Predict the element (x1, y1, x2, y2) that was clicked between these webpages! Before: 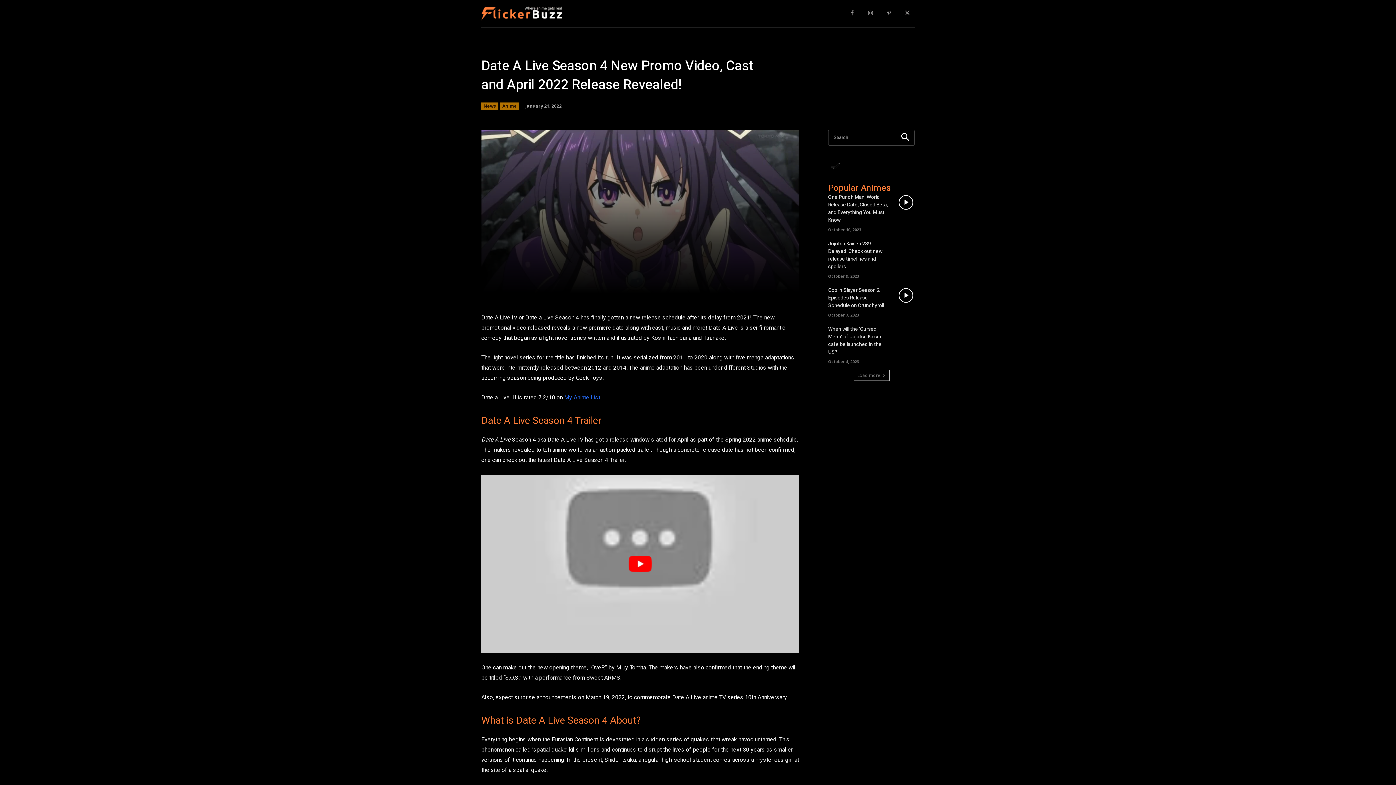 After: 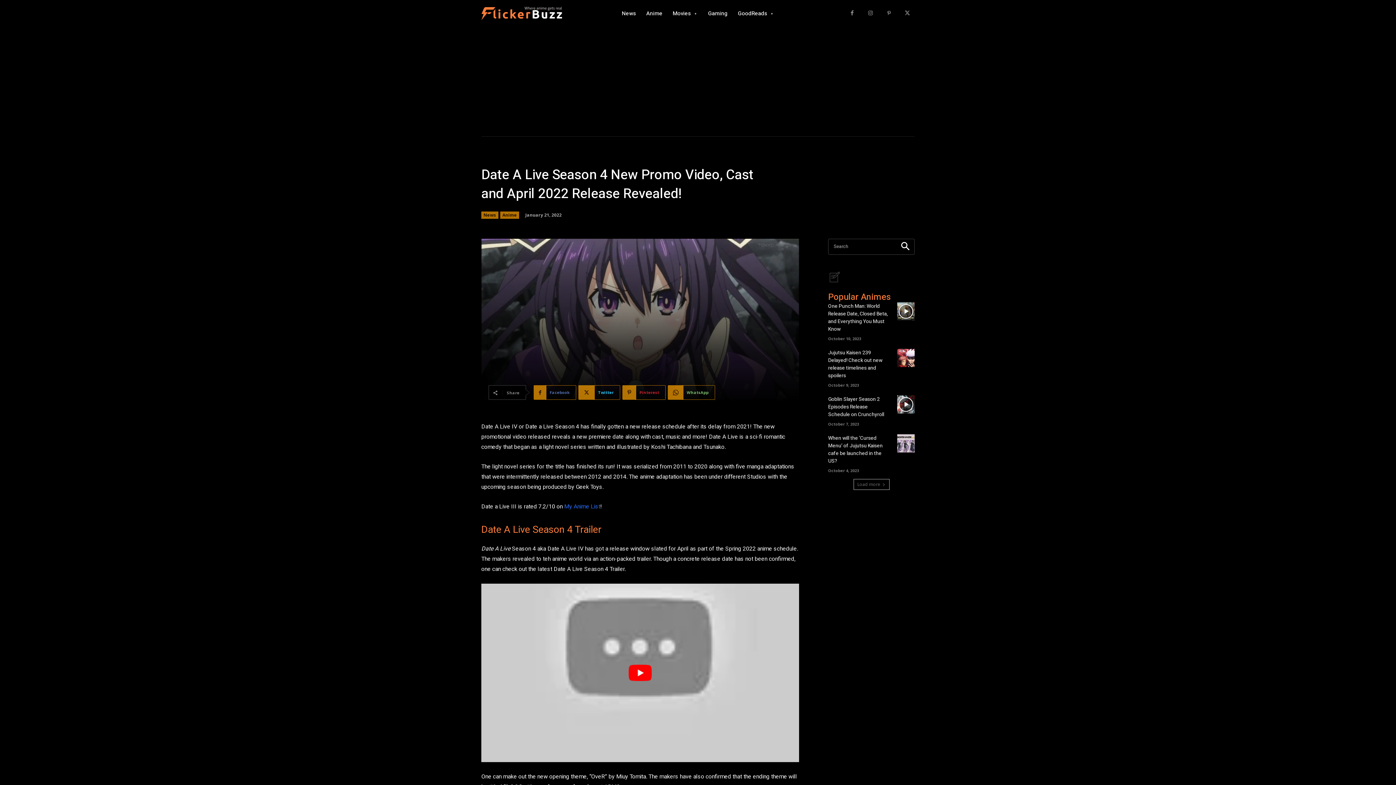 Action: bbox: (481, 0, 562, 27)